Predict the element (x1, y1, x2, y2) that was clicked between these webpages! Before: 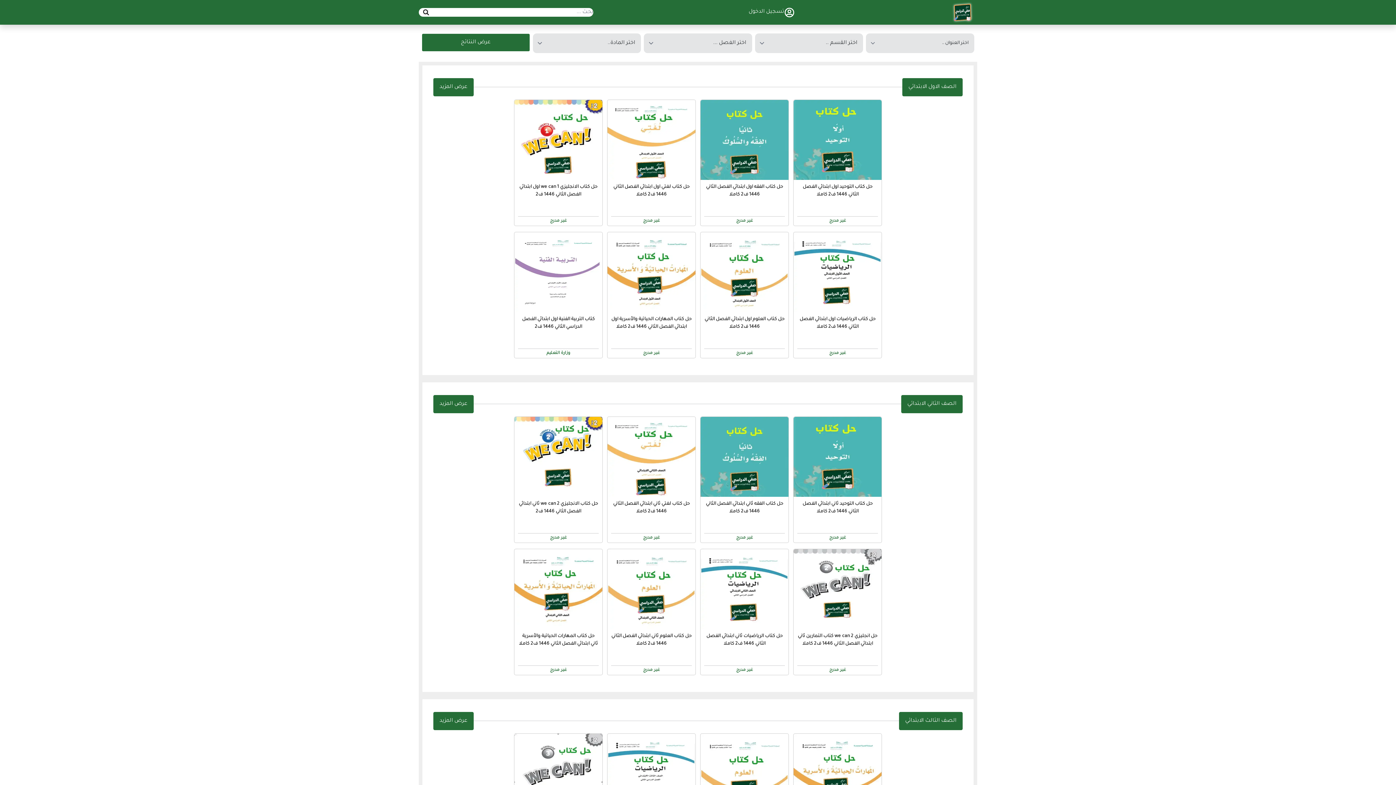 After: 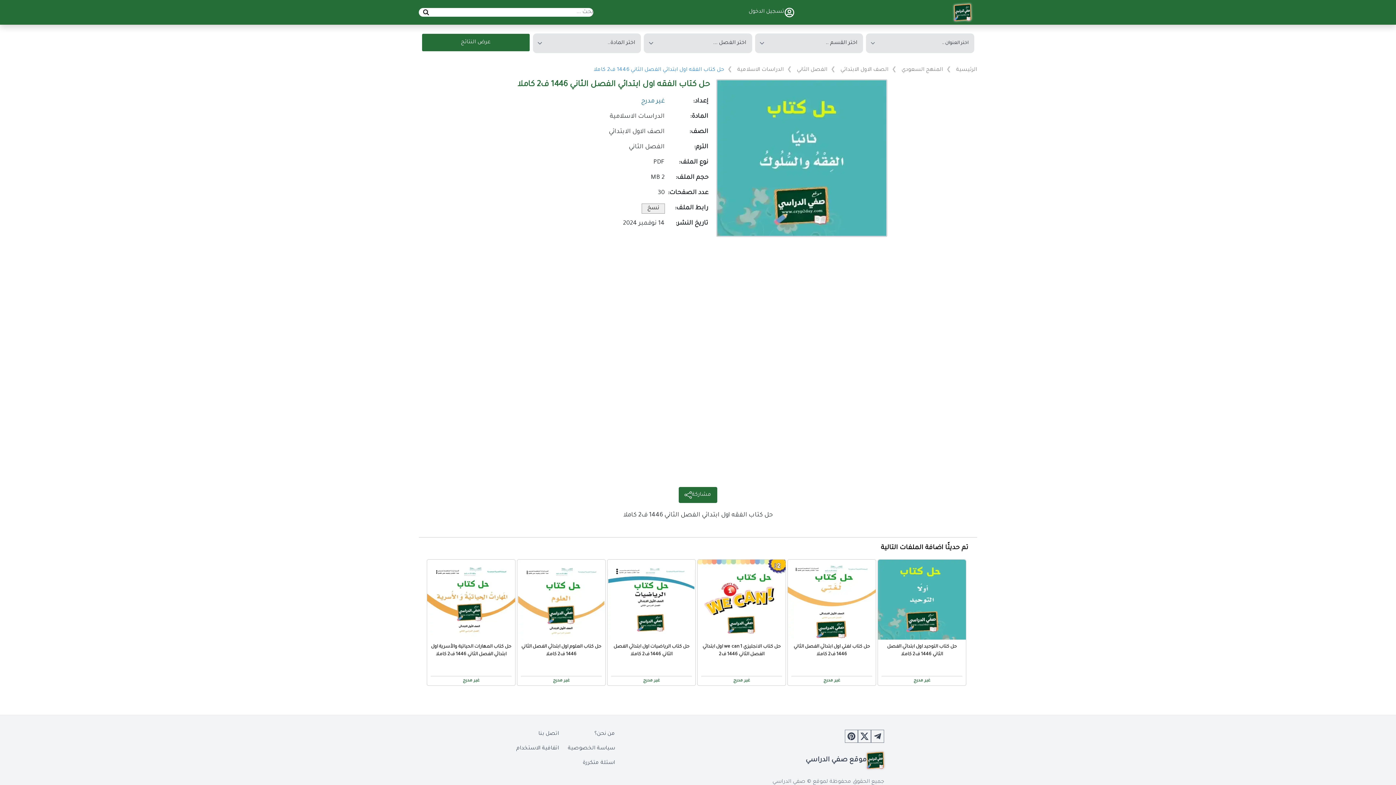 Action: bbox: (704, 183, 784, 216) label: حل كتاب الفقه اول ابتدائي الفصل الثاني 1446 ف2 كاملا